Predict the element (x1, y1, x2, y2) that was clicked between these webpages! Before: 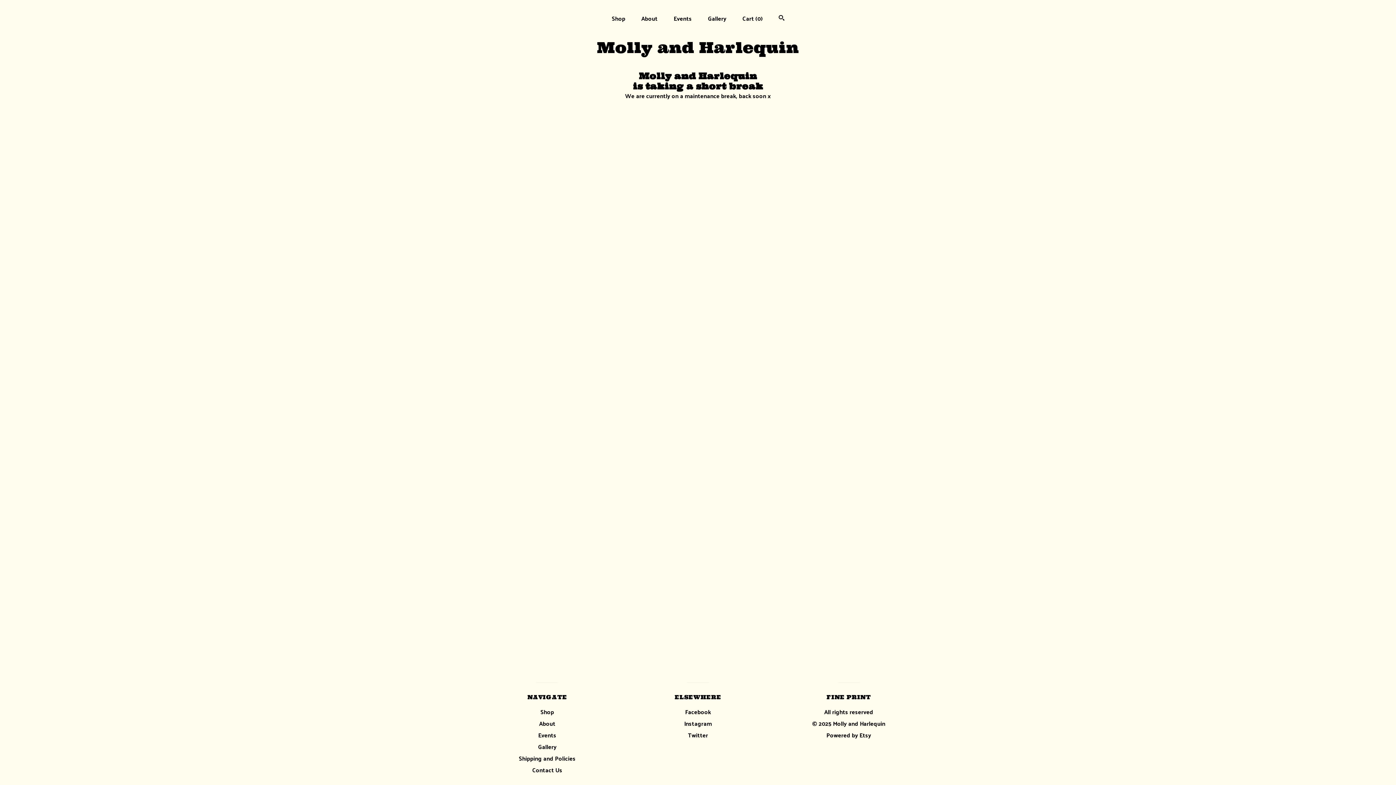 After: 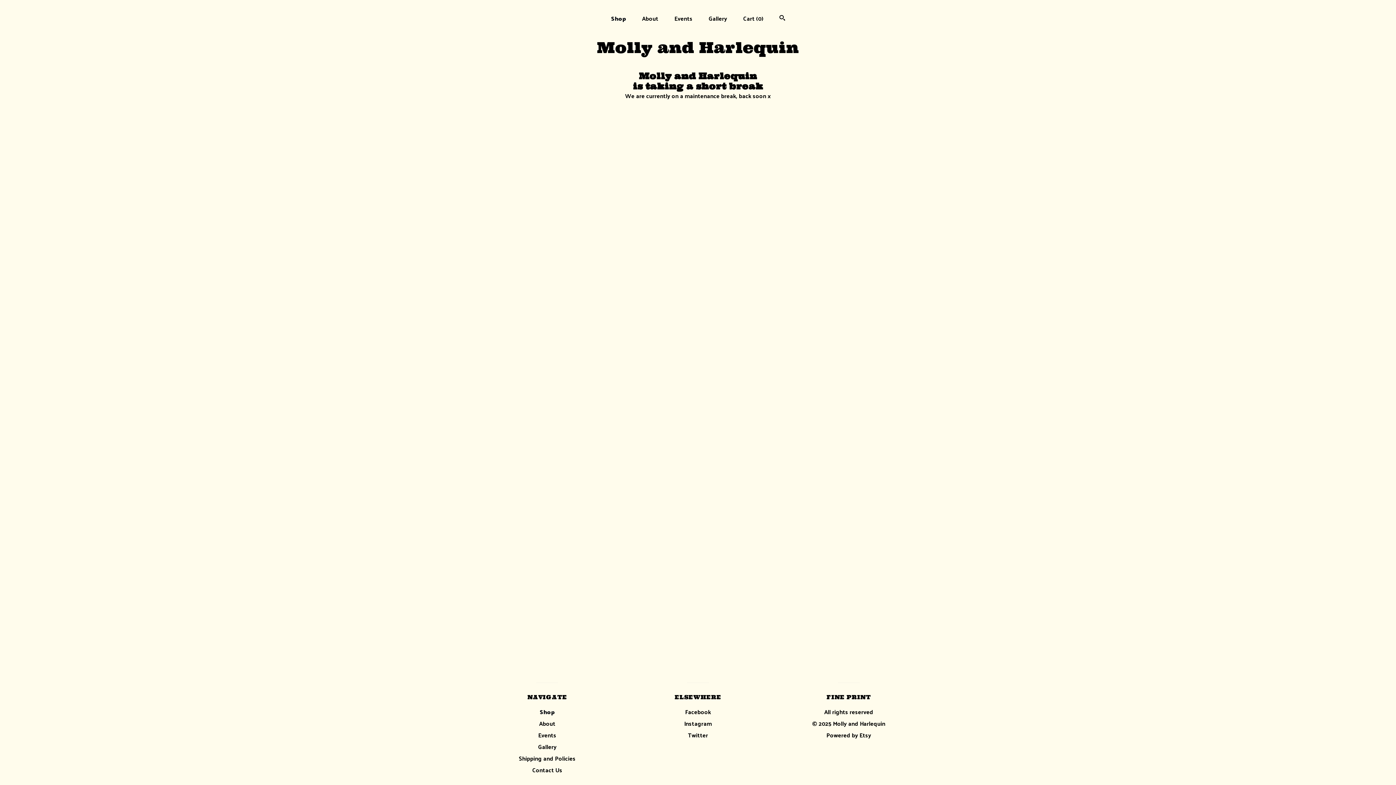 Action: bbox: (540, 706, 554, 717) label: Shop